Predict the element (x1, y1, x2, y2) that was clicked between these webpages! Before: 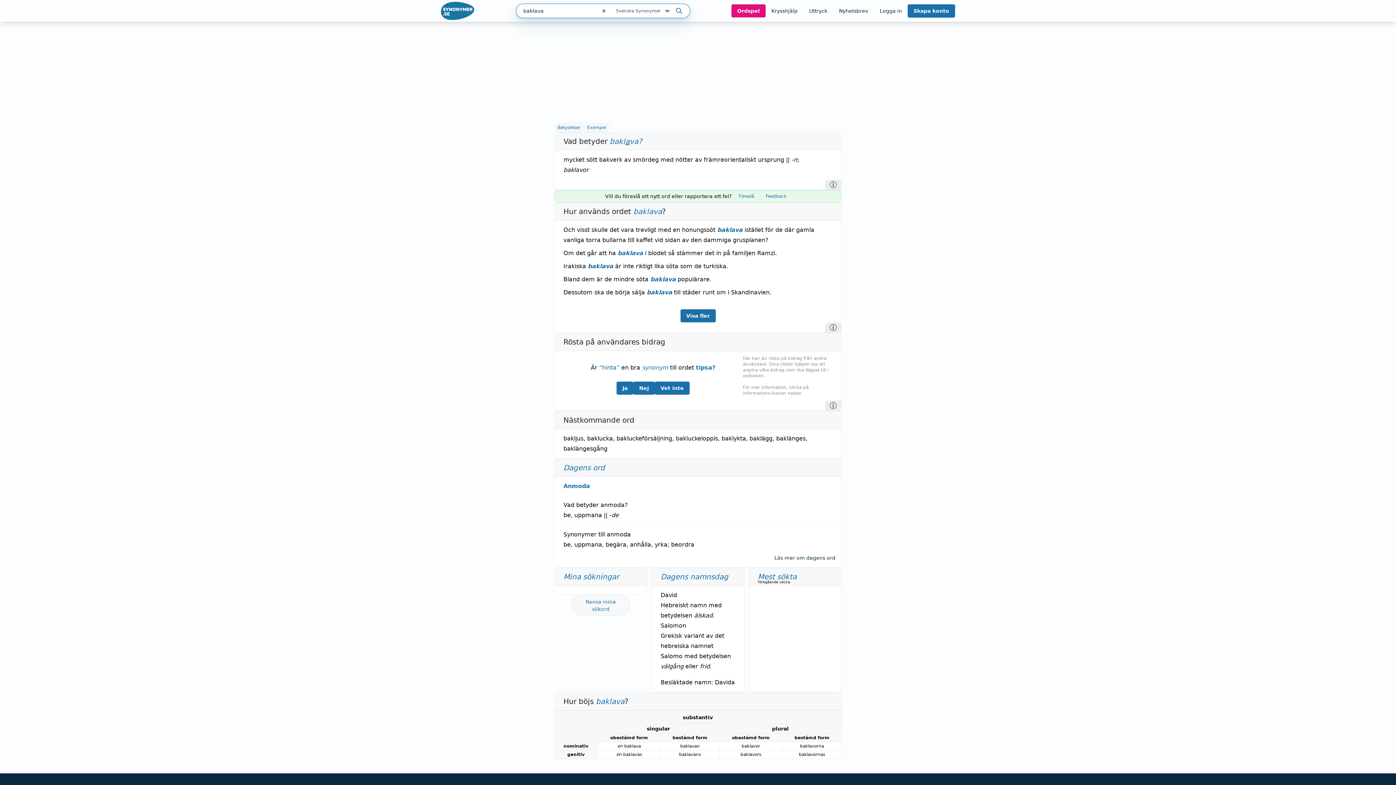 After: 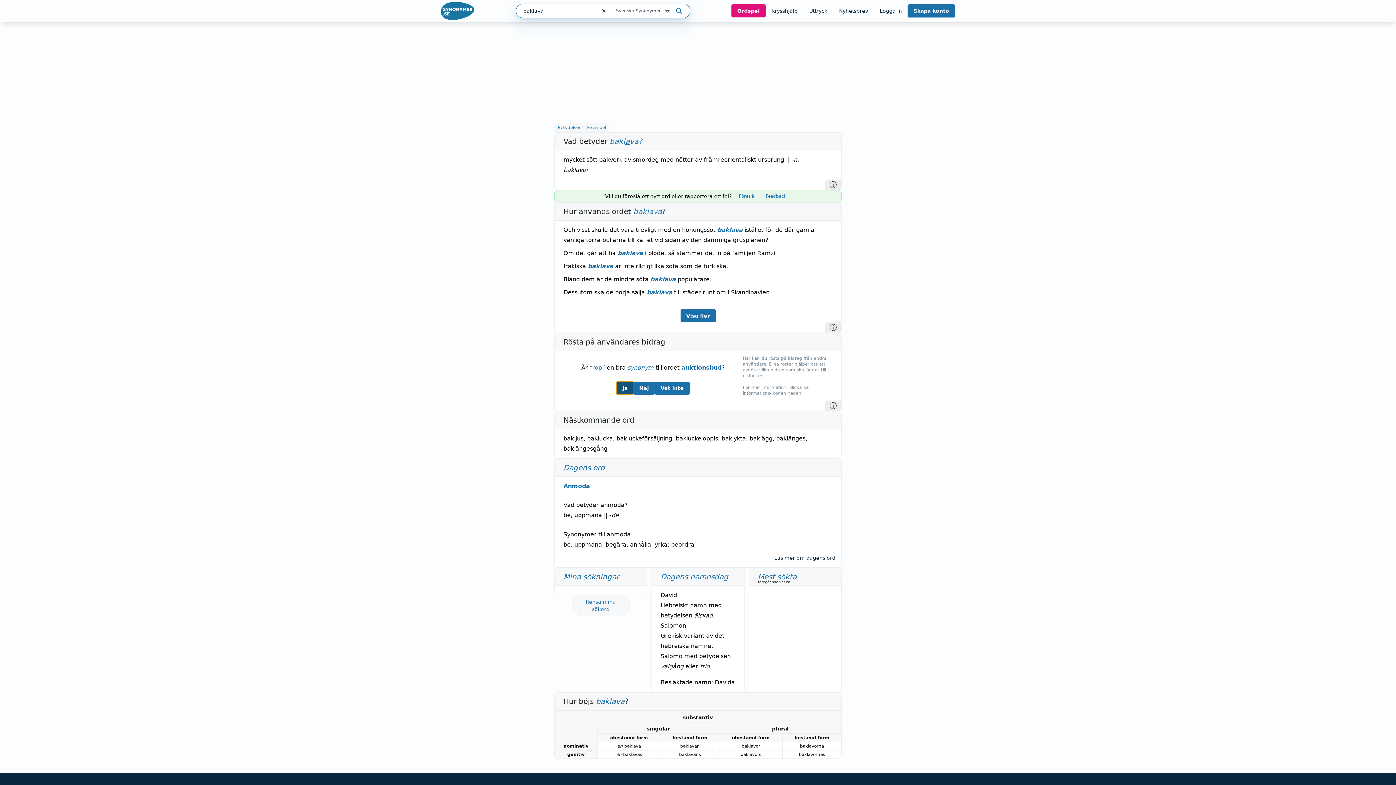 Action: label: Ja bbox: (616, 381, 633, 394)